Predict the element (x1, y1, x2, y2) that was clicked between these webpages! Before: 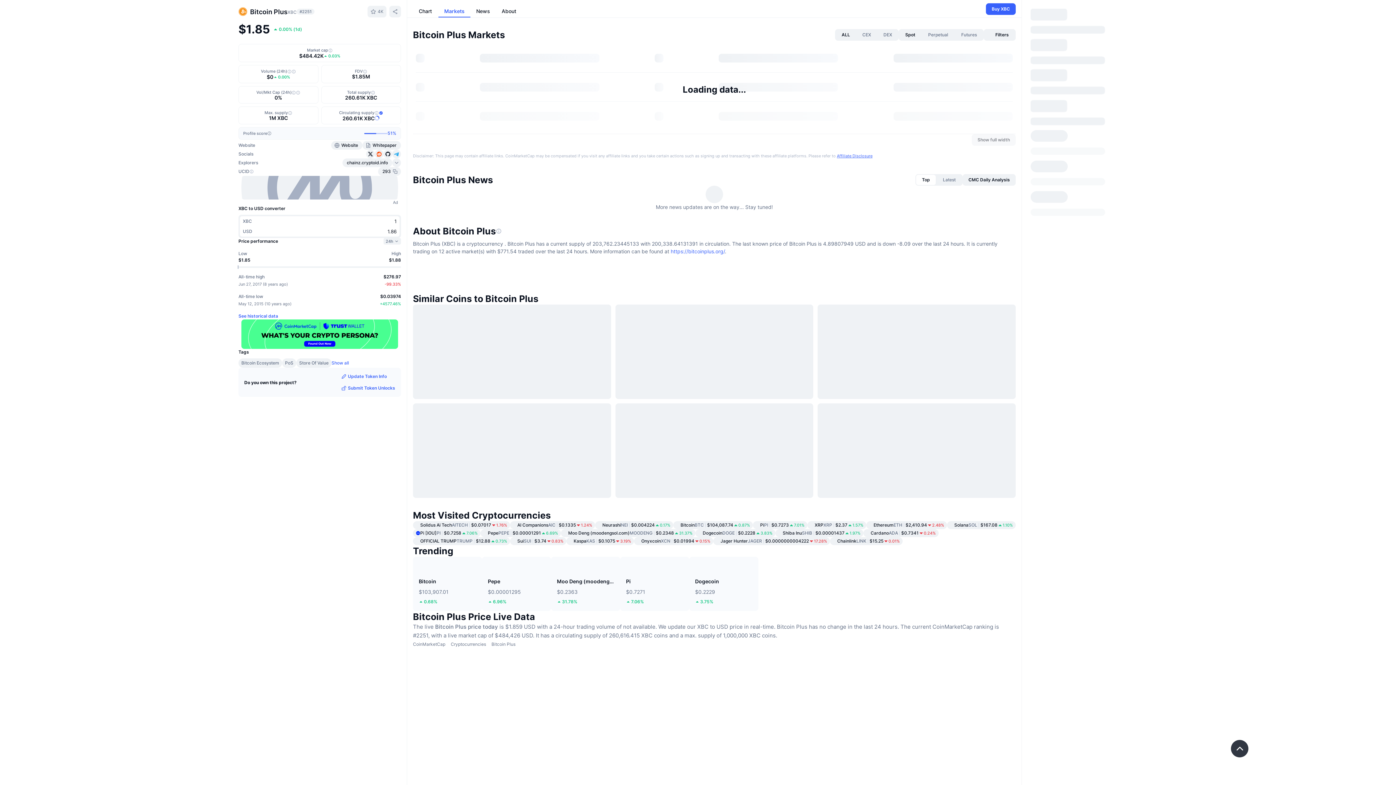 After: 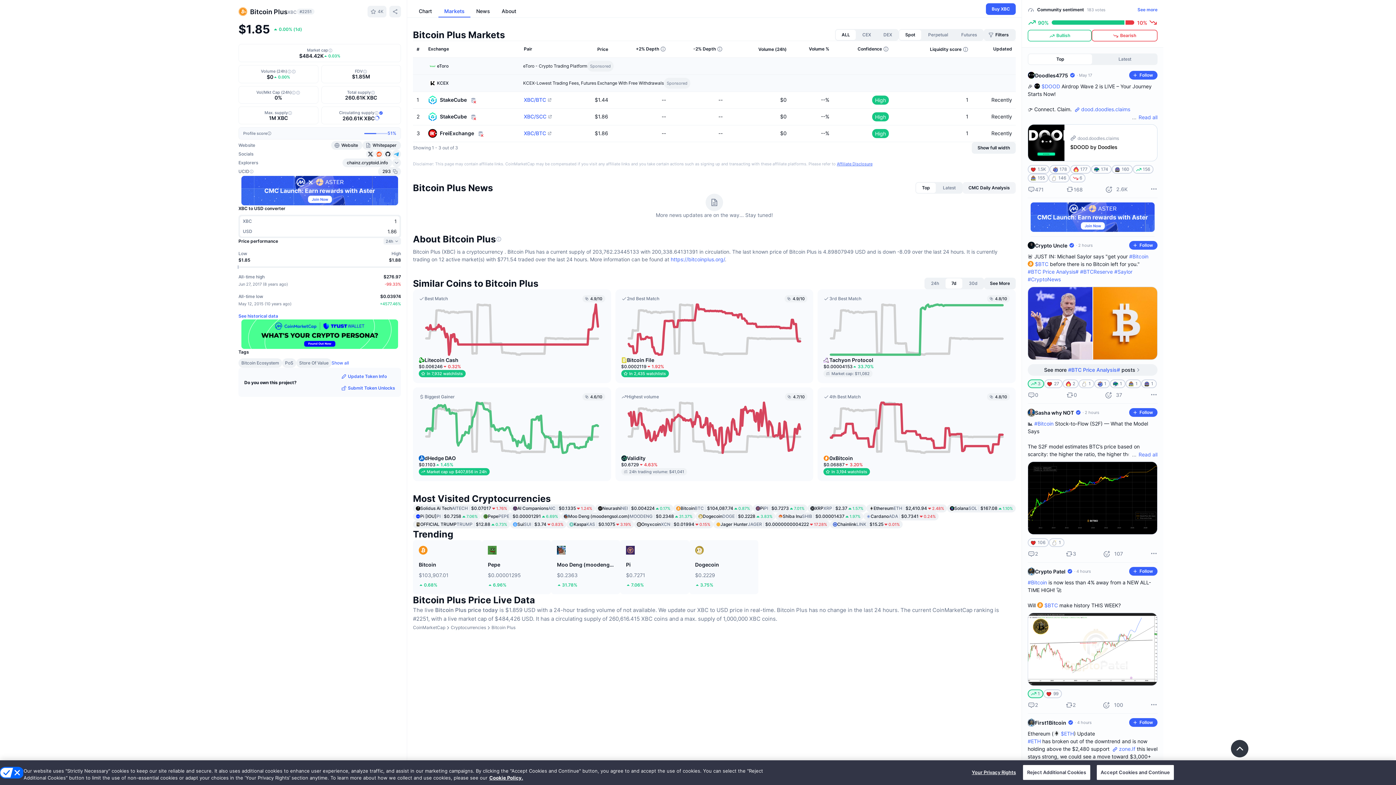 Action: bbox: (962, 403, 1016, 415) label: CMC Daily Analysis